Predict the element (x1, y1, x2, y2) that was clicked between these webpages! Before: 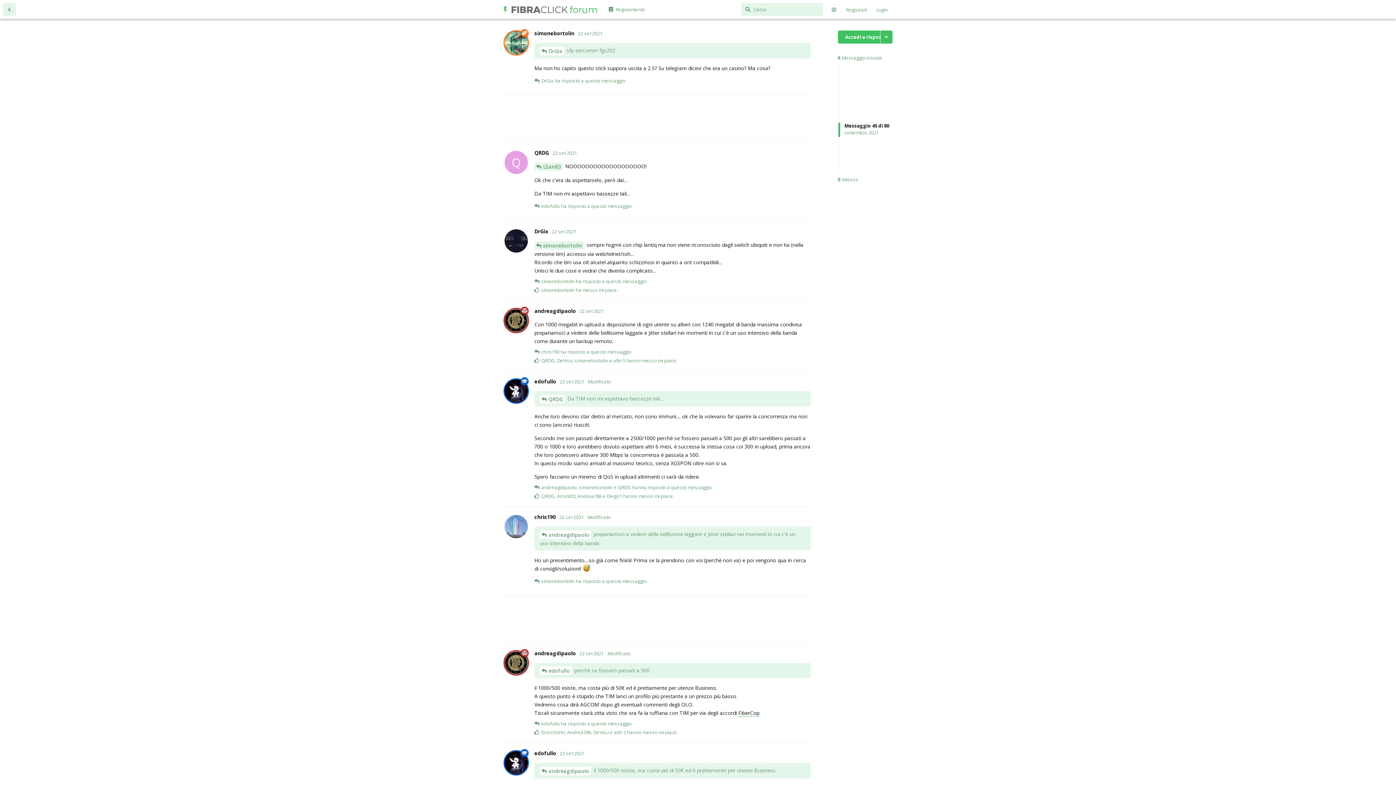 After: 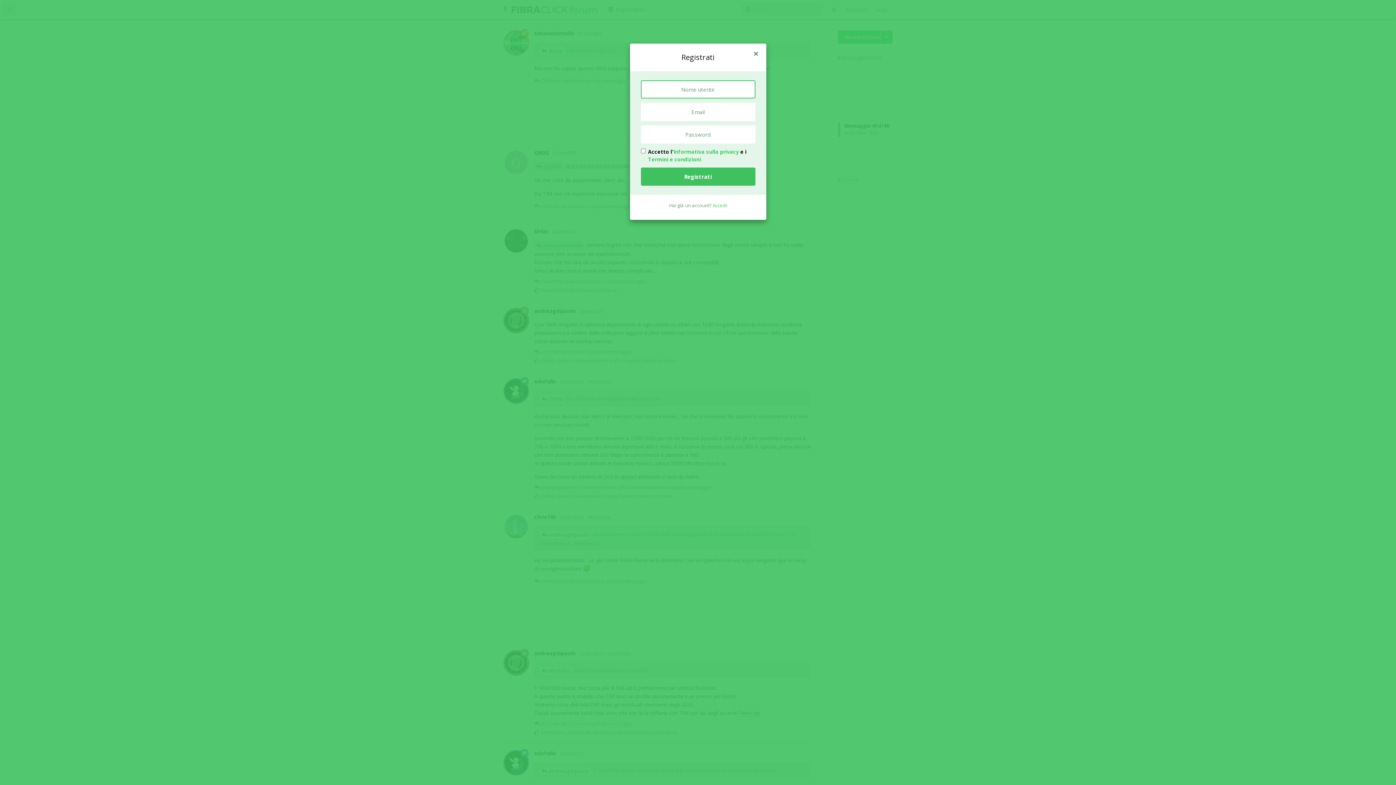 Action: bbox: (841, 3, 871, 16) label: Registrati